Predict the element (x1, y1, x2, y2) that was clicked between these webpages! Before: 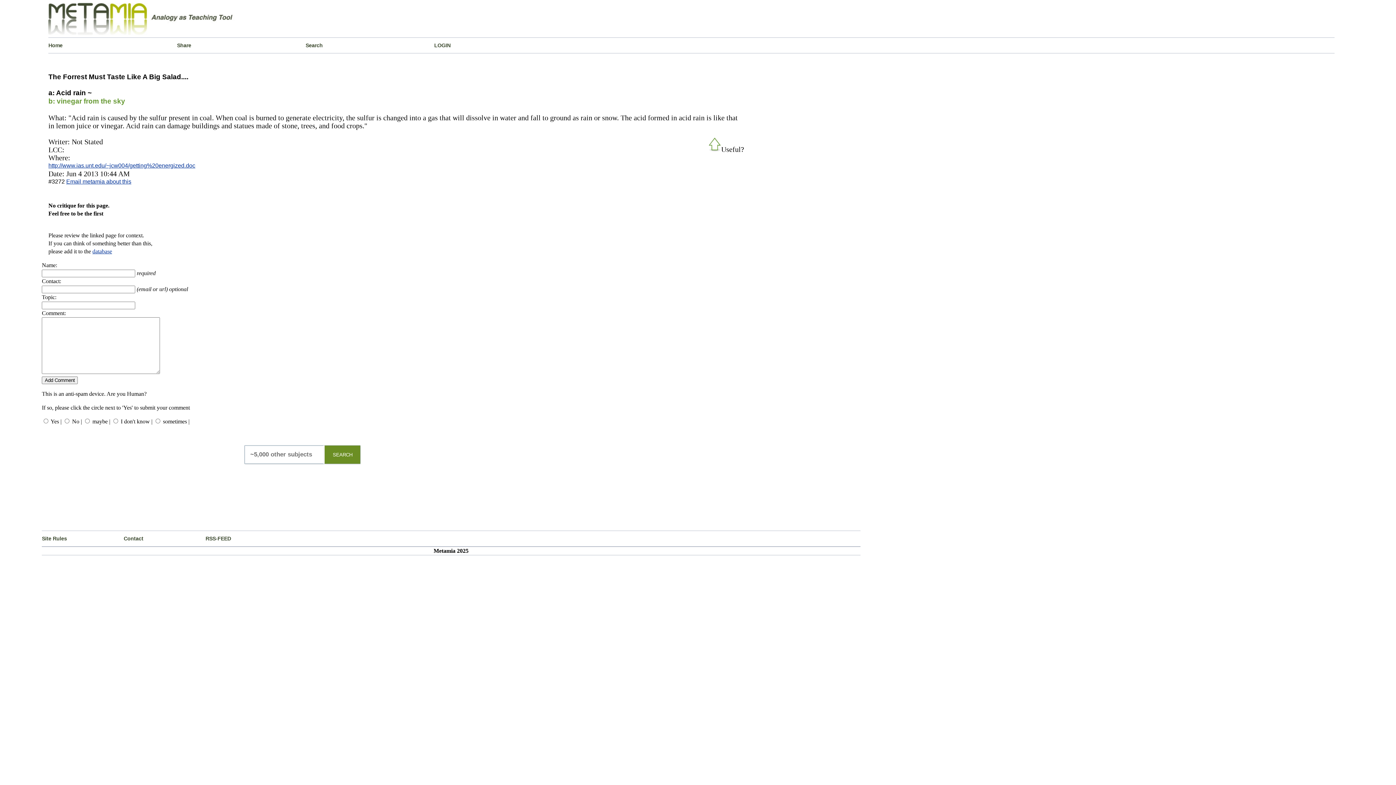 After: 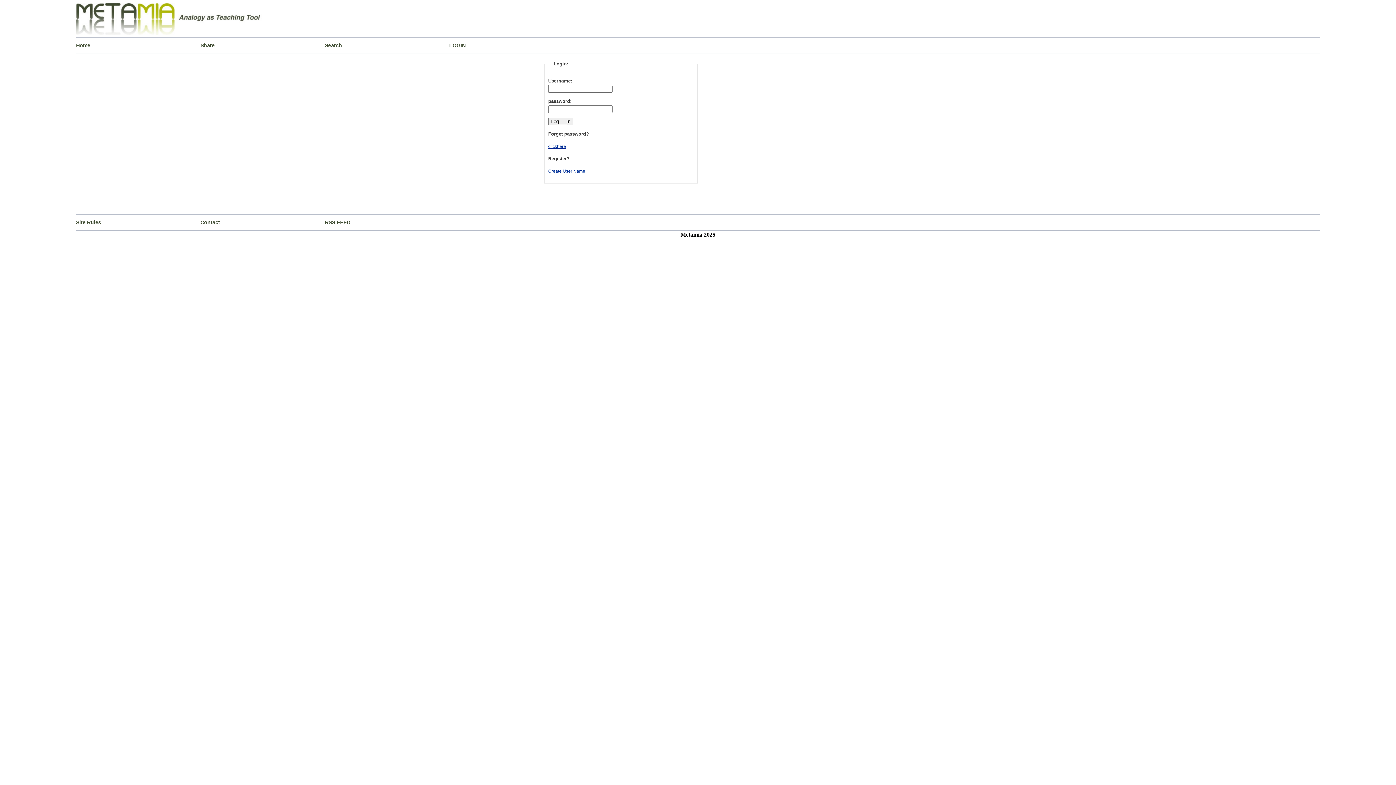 Action: bbox: (434, 37, 563, 53) label: LOGIN